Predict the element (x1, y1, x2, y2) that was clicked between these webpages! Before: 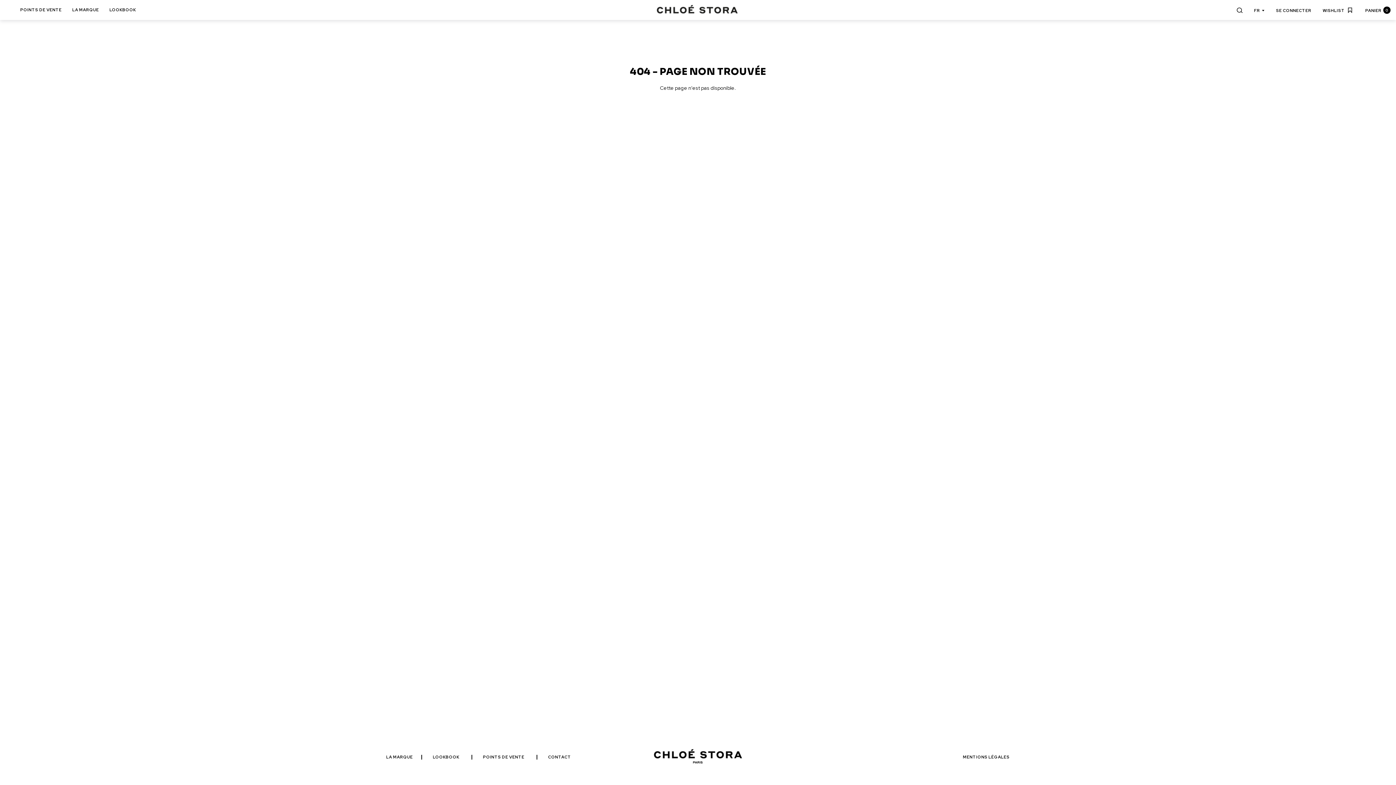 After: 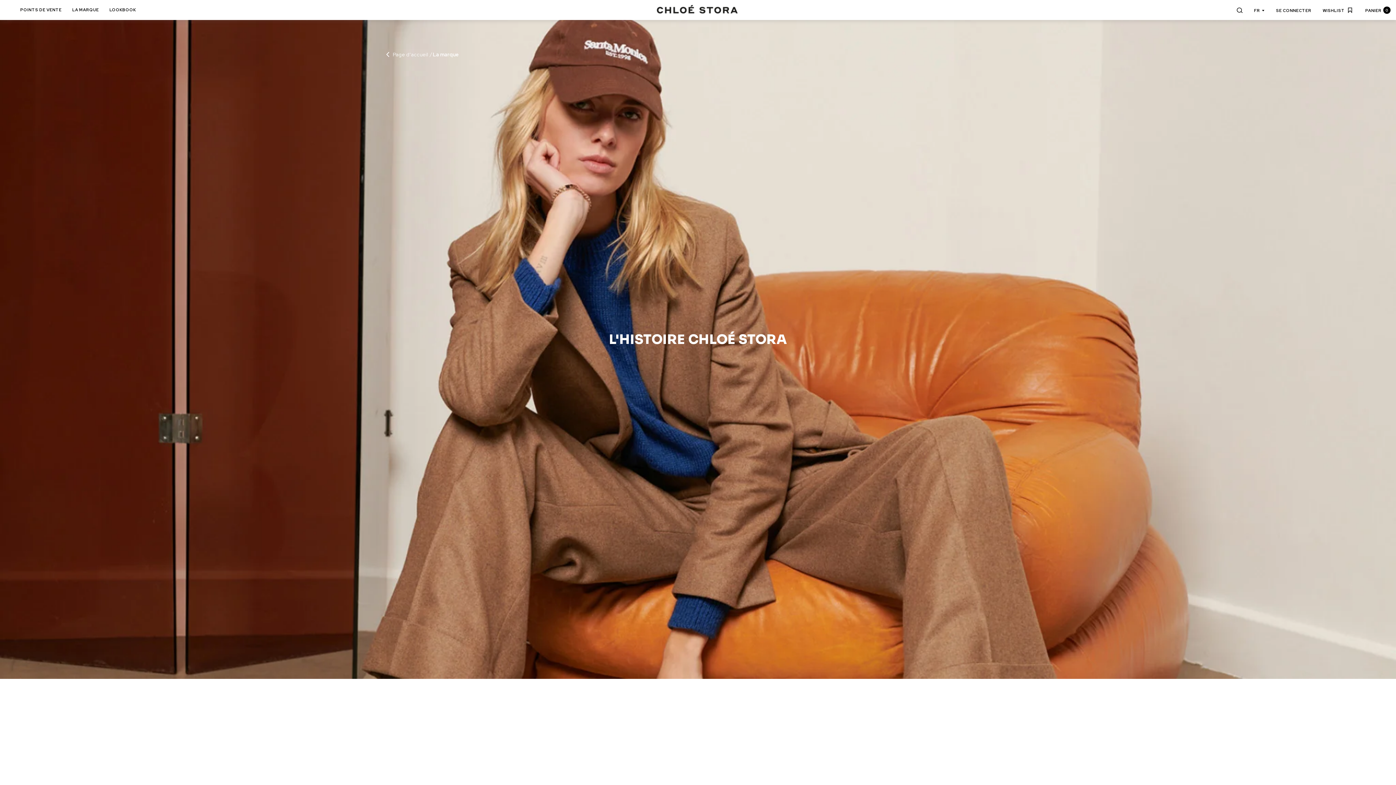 Action: label: LA MARQUE bbox: (386, 754, 413, 759)